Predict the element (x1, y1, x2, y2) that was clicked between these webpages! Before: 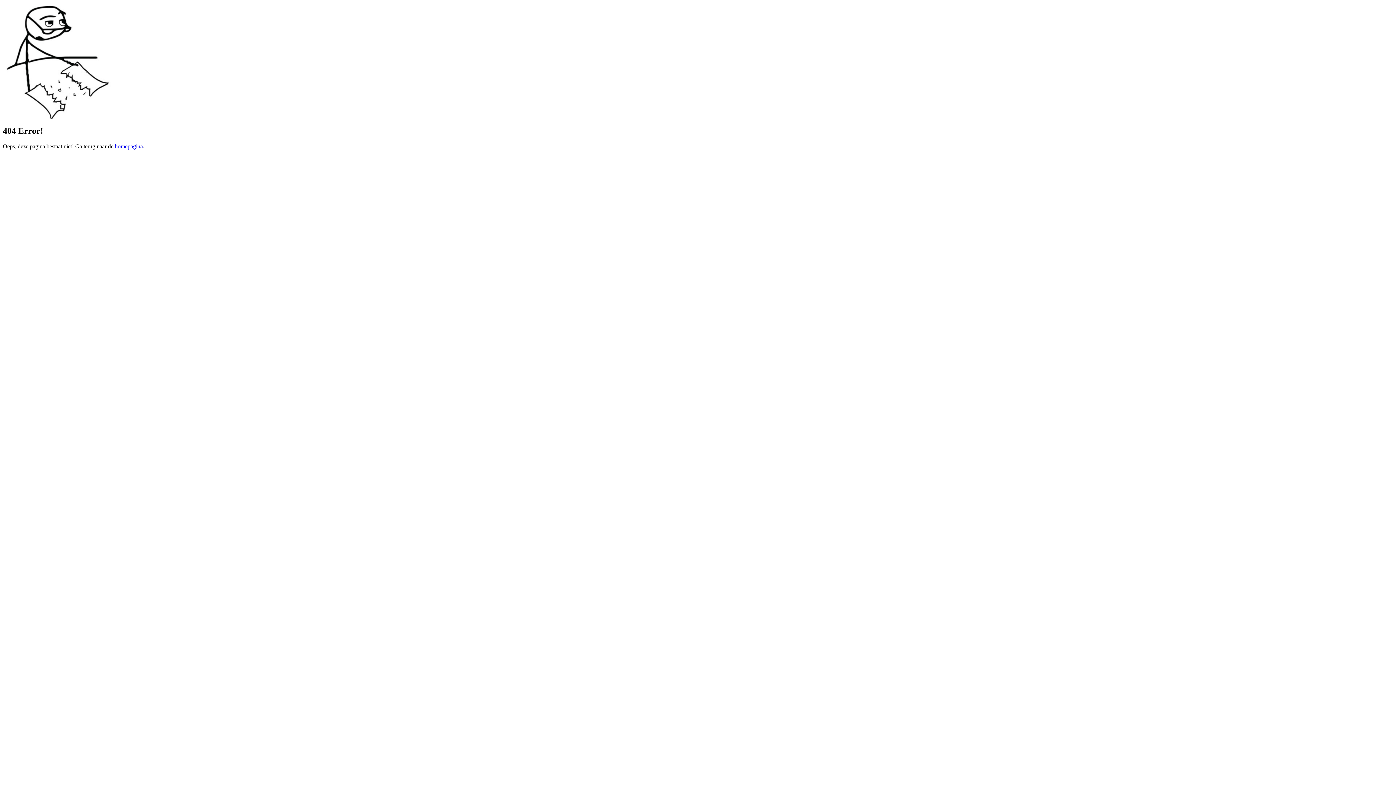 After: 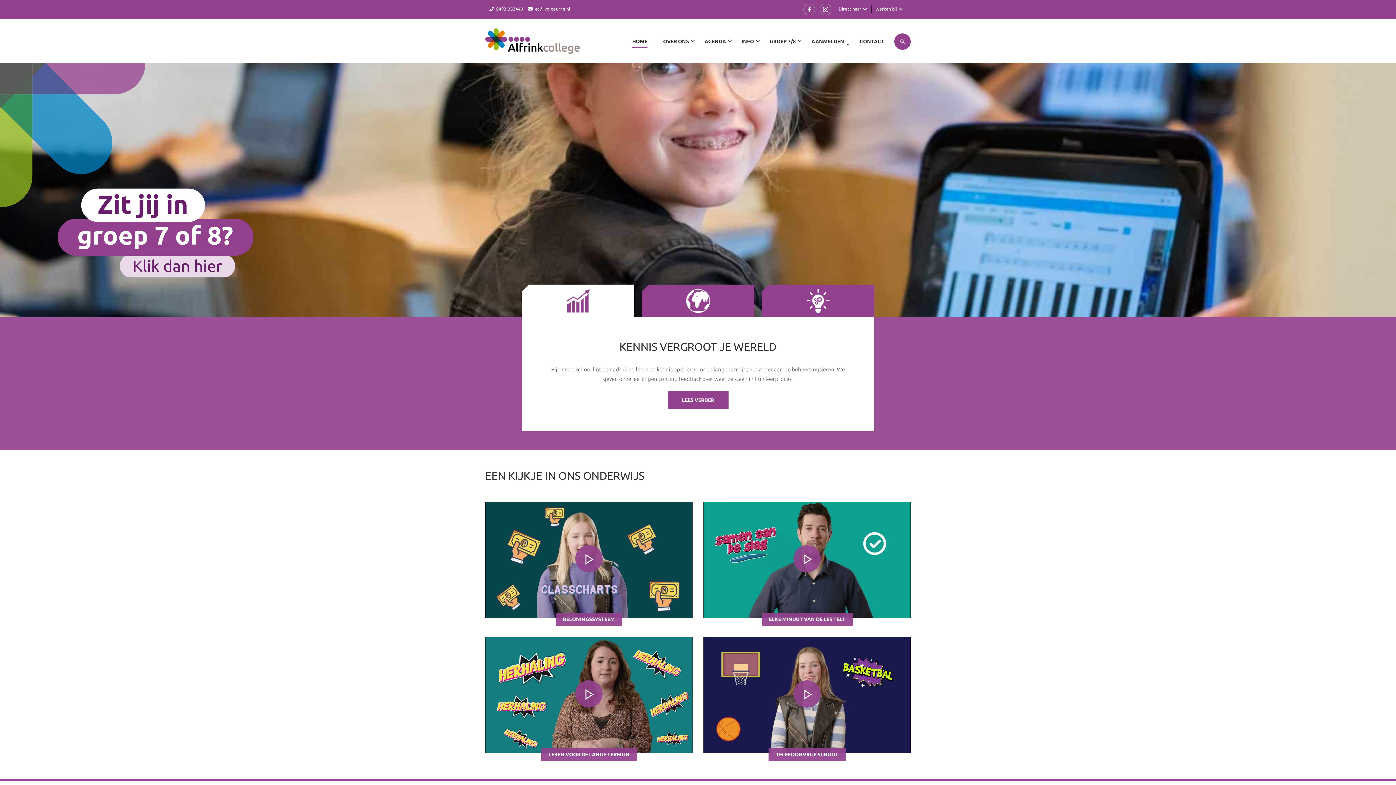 Action: label: homepagina bbox: (114, 143, 142, 149)